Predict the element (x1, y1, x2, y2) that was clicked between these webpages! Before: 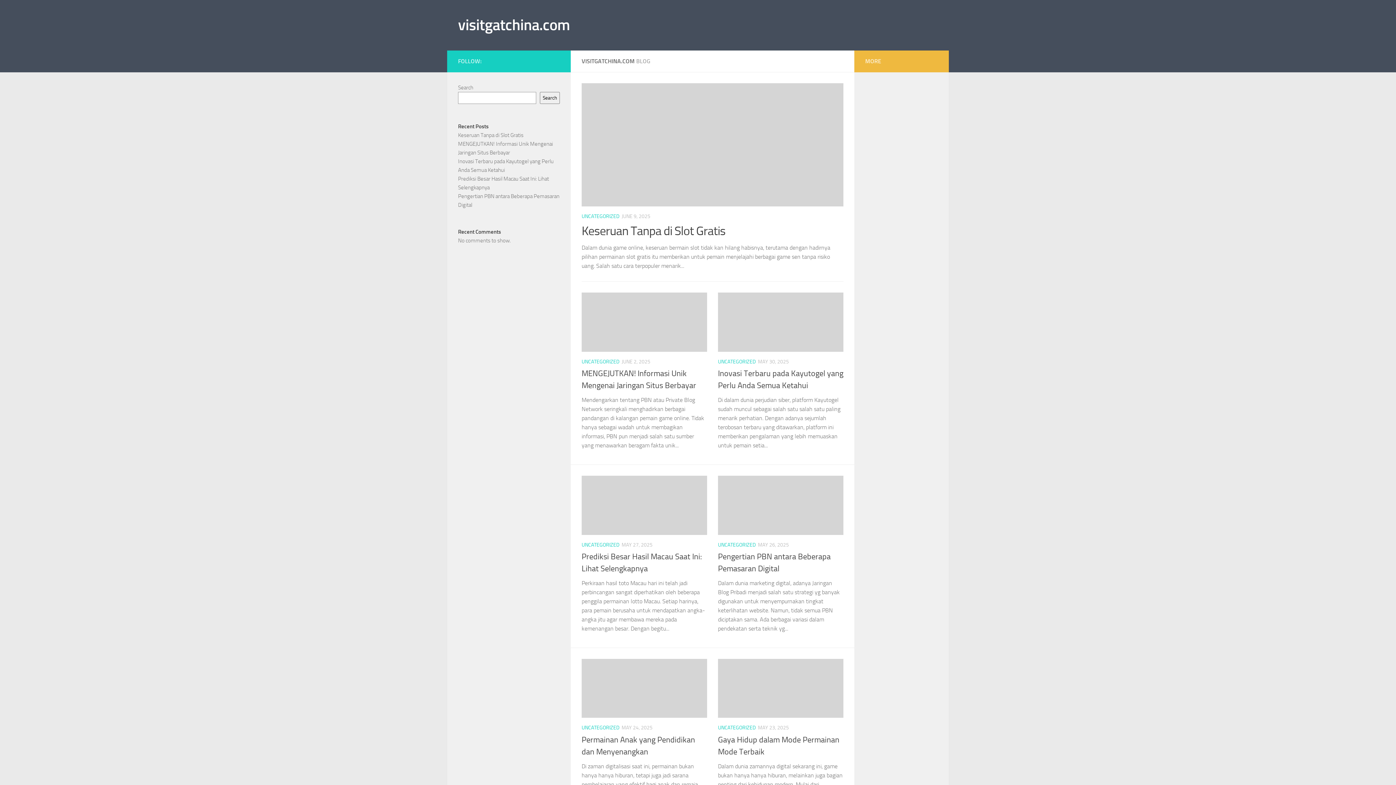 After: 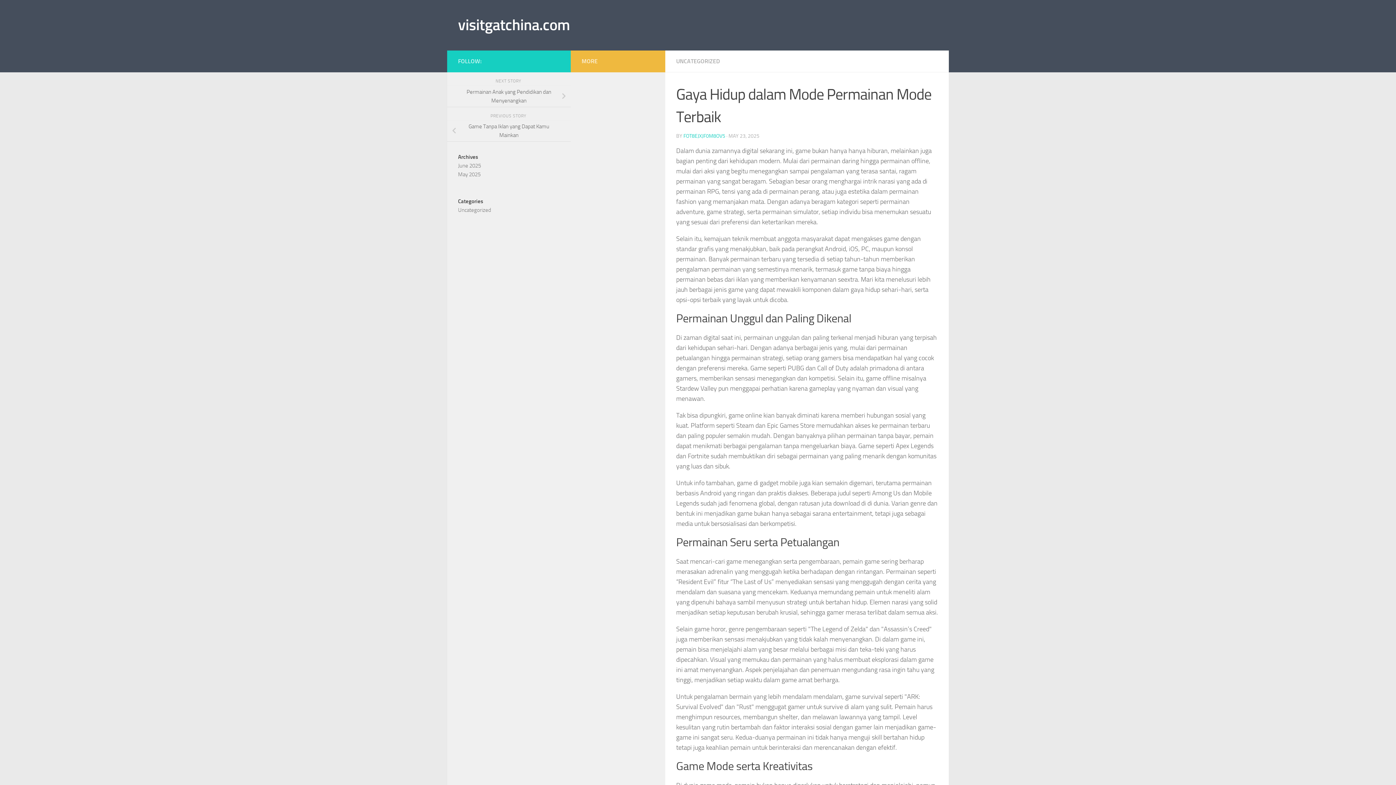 Action: bbox: (718, 659, 843, 718)